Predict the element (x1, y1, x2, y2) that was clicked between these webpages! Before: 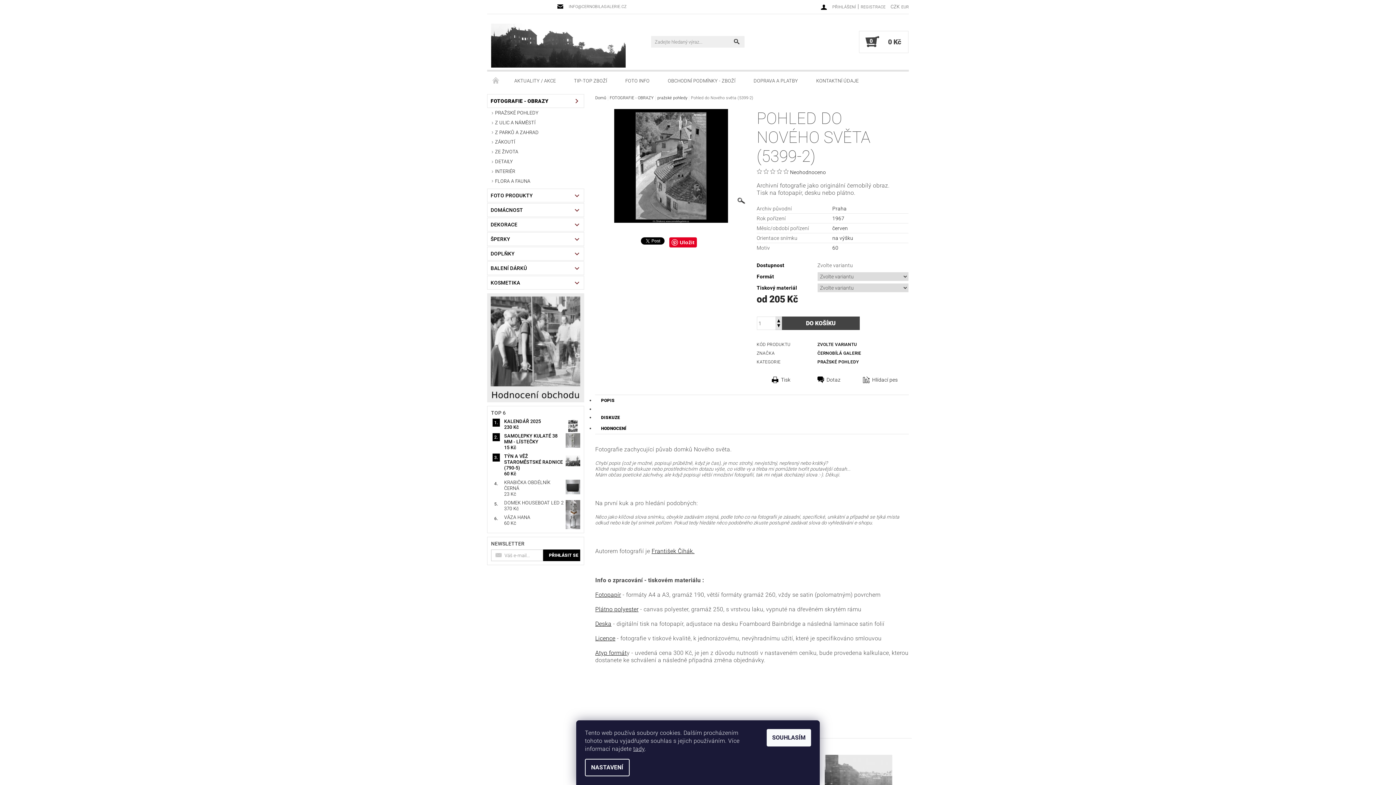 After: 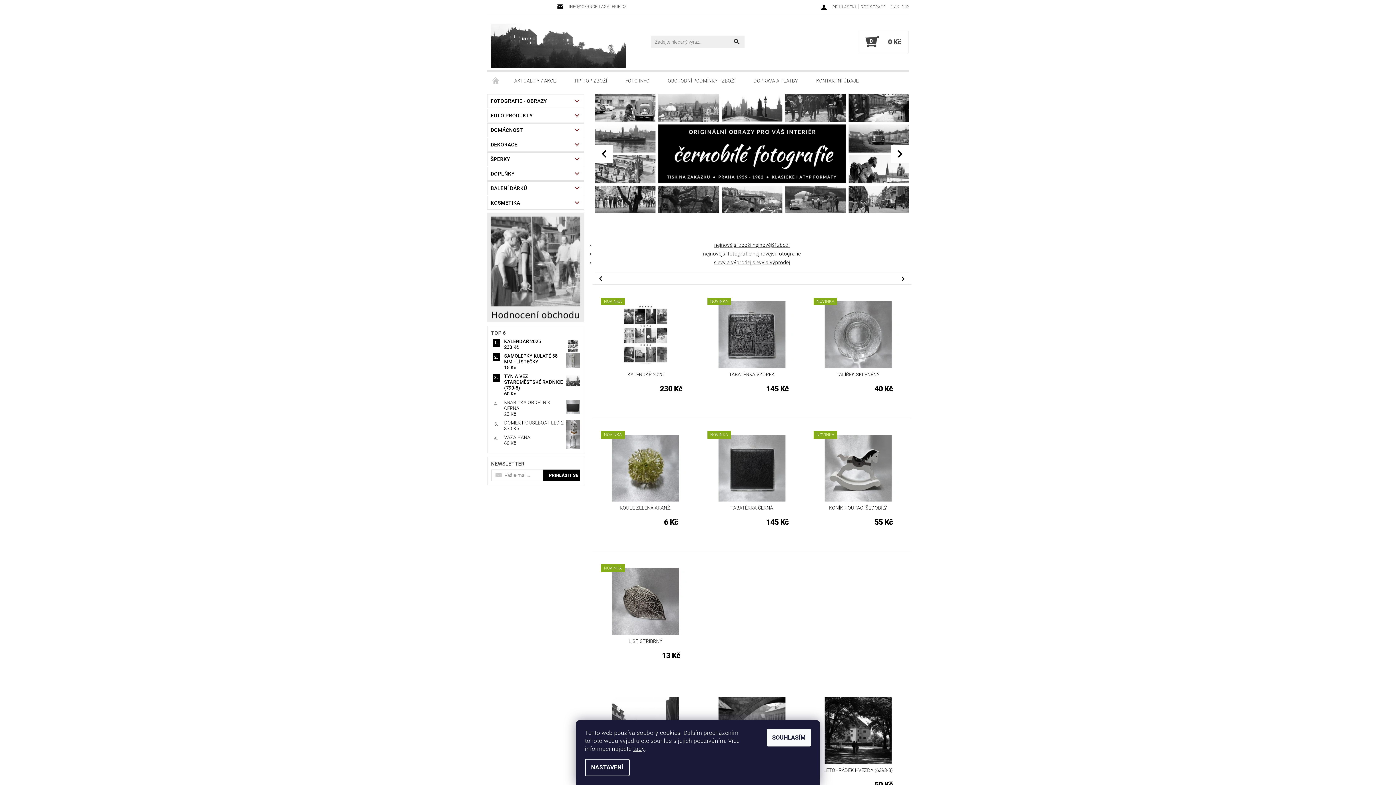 Action: bbox: (491, 23, 625, 67)